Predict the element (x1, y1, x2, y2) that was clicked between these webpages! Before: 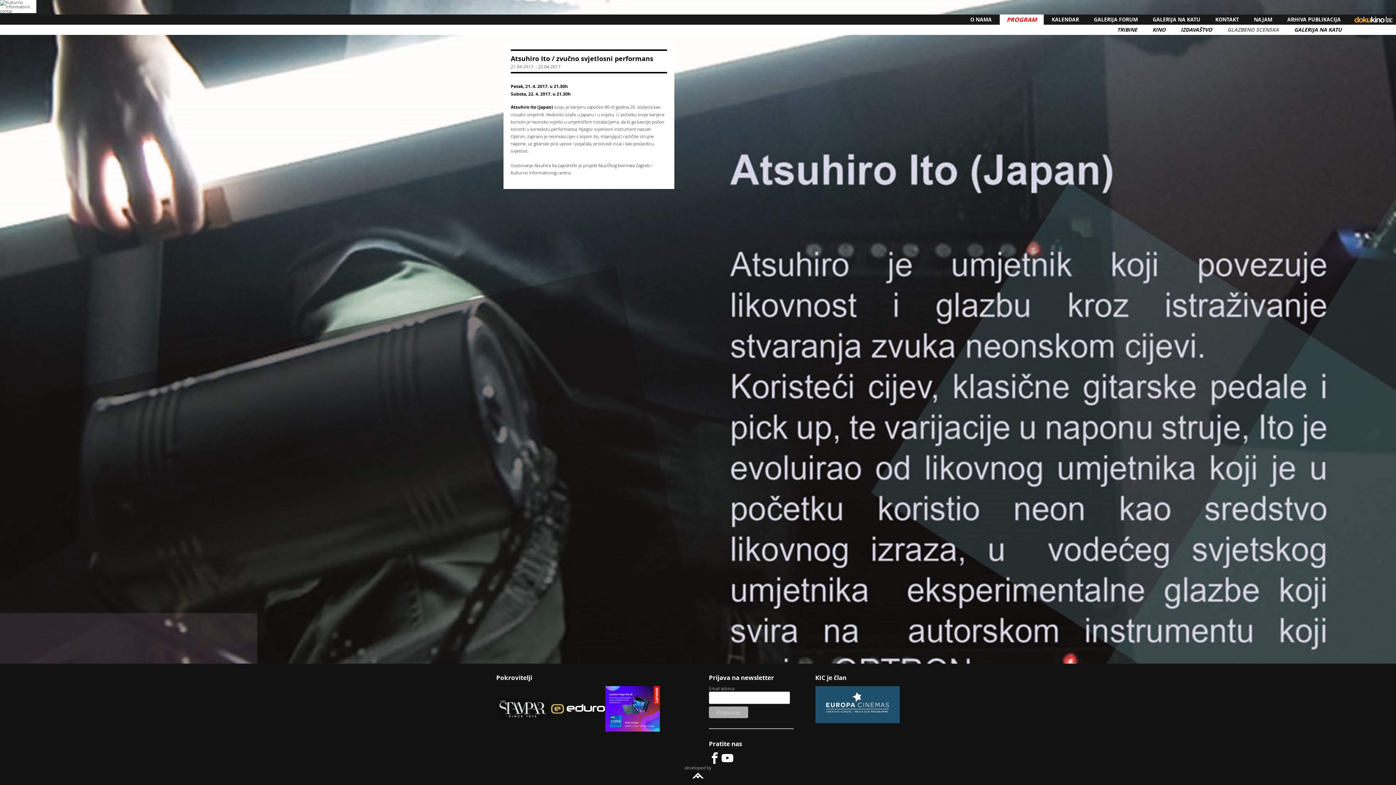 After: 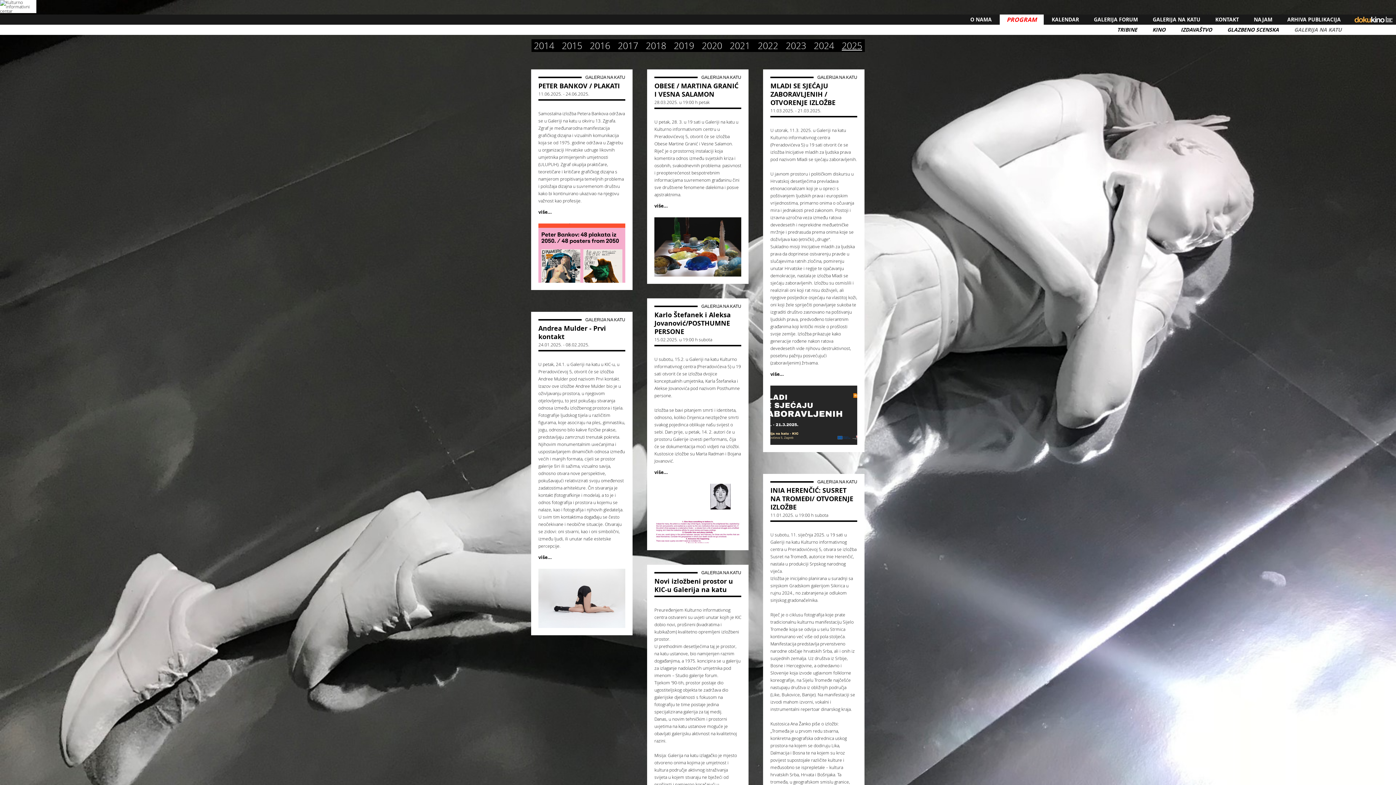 Action: bbox: (1287, 24, 1349, 34) label: GALERIJA NA KATU